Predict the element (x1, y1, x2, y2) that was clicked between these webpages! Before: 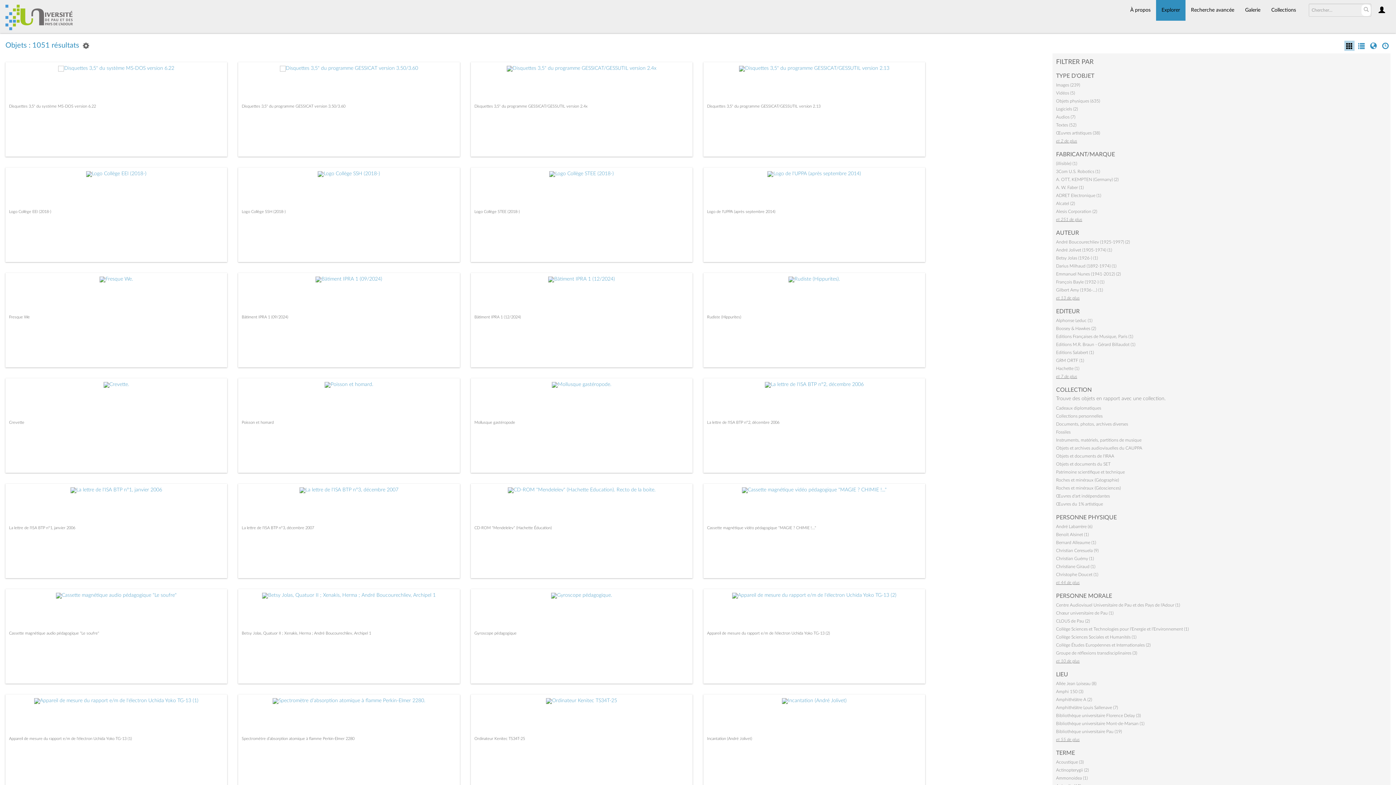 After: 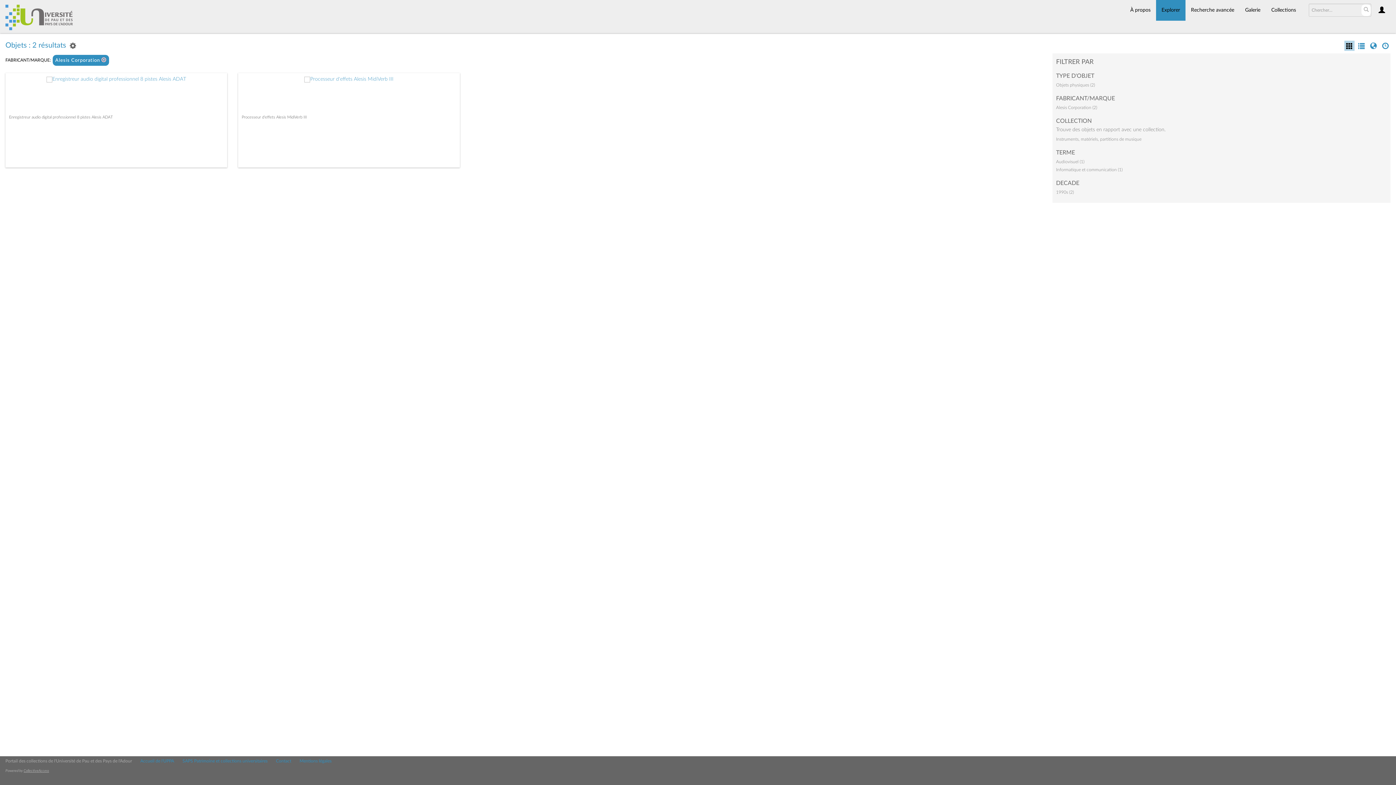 Action: bbox: (1056, 209, 1097, 213) label: Alesis Corporation (2)